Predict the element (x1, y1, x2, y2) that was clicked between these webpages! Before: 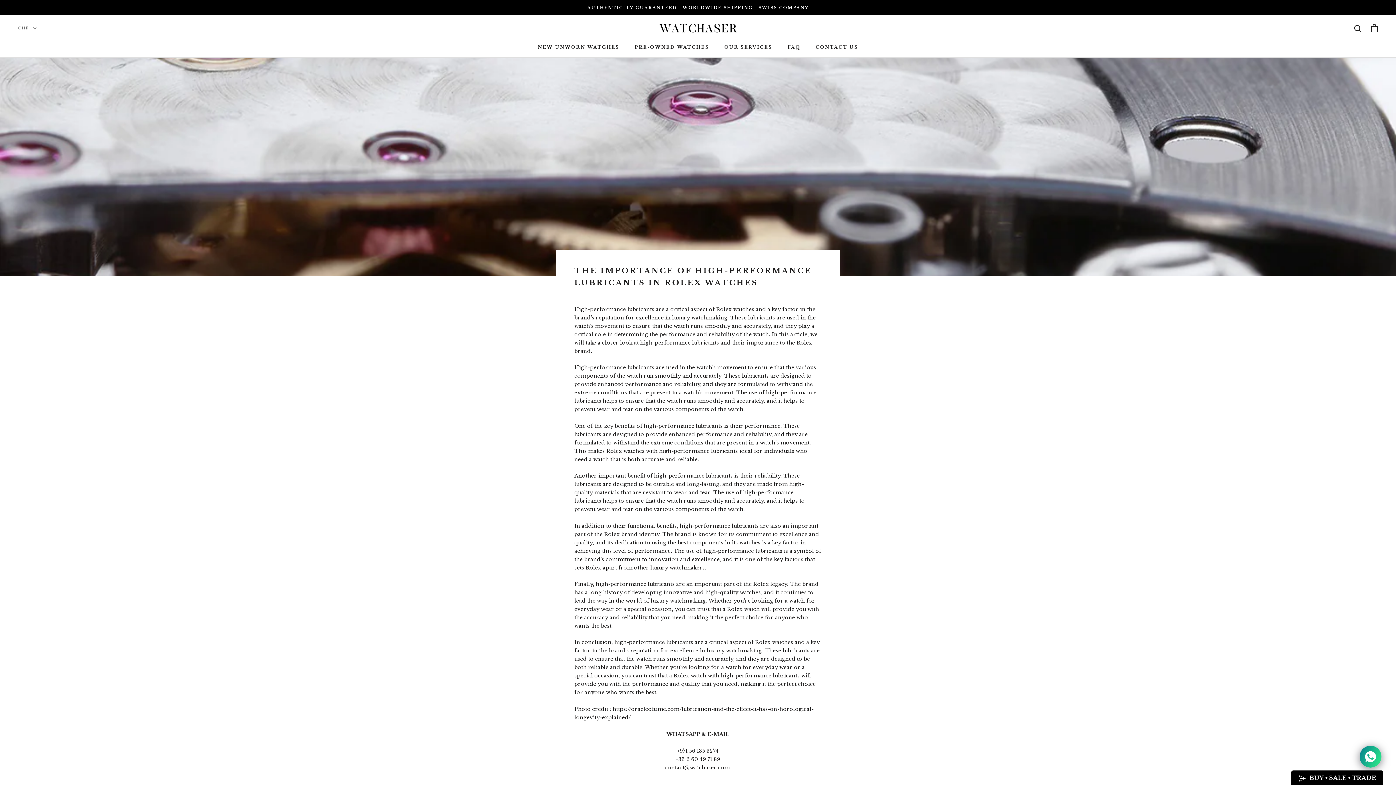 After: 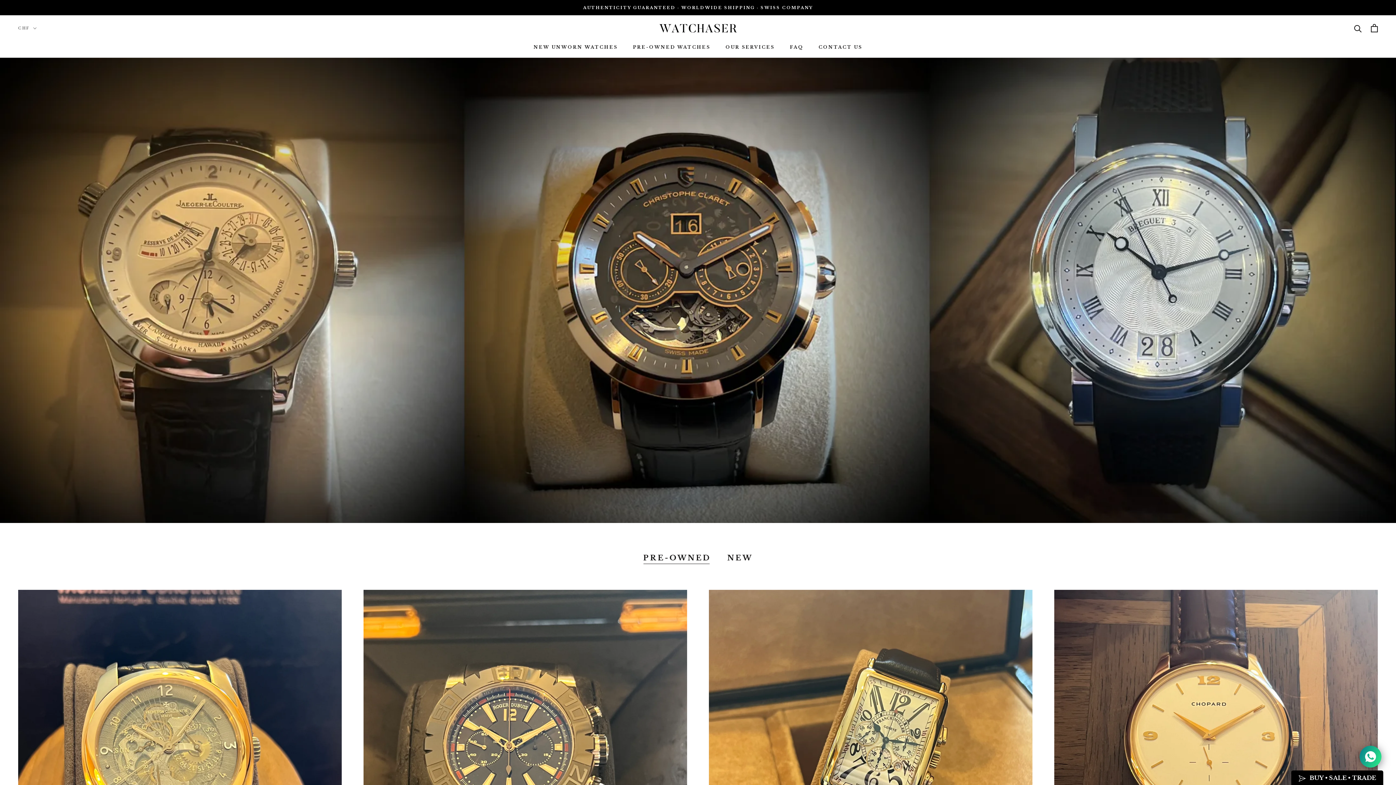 Action: bbox: (724, 44, 772, 49) label: OUR SERVICES